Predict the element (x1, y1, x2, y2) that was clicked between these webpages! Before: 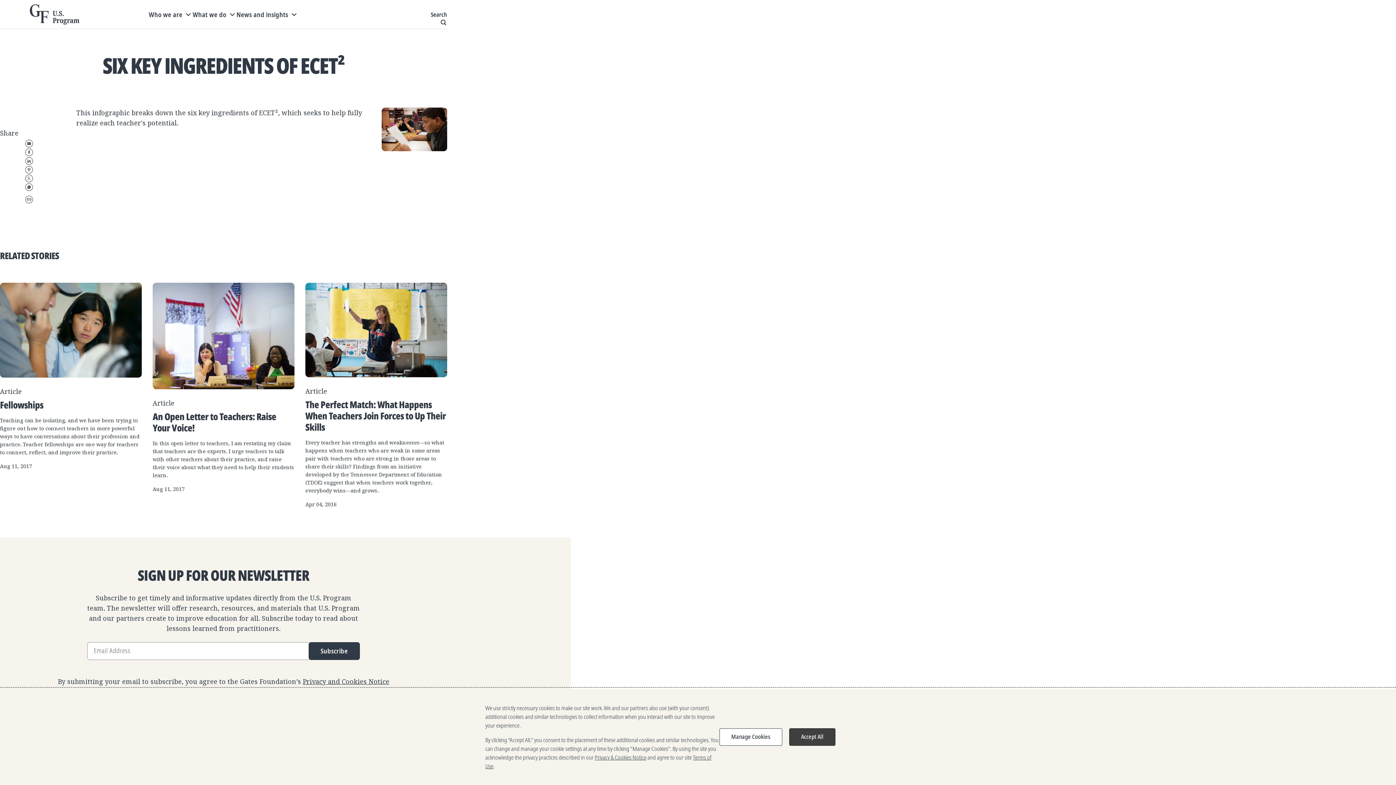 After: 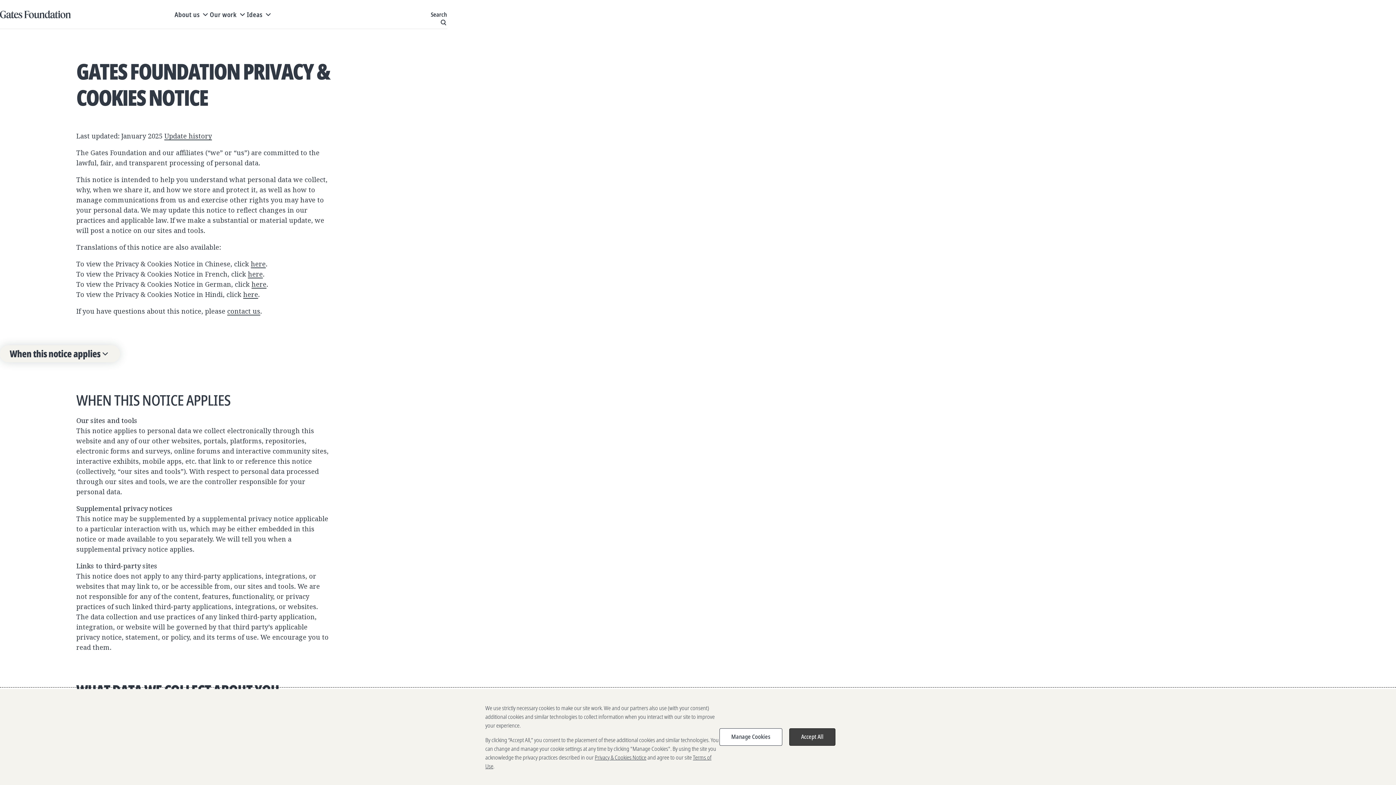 Action: bbox: (594, 753, 646, 761) label: Privacy & Cookies Notice